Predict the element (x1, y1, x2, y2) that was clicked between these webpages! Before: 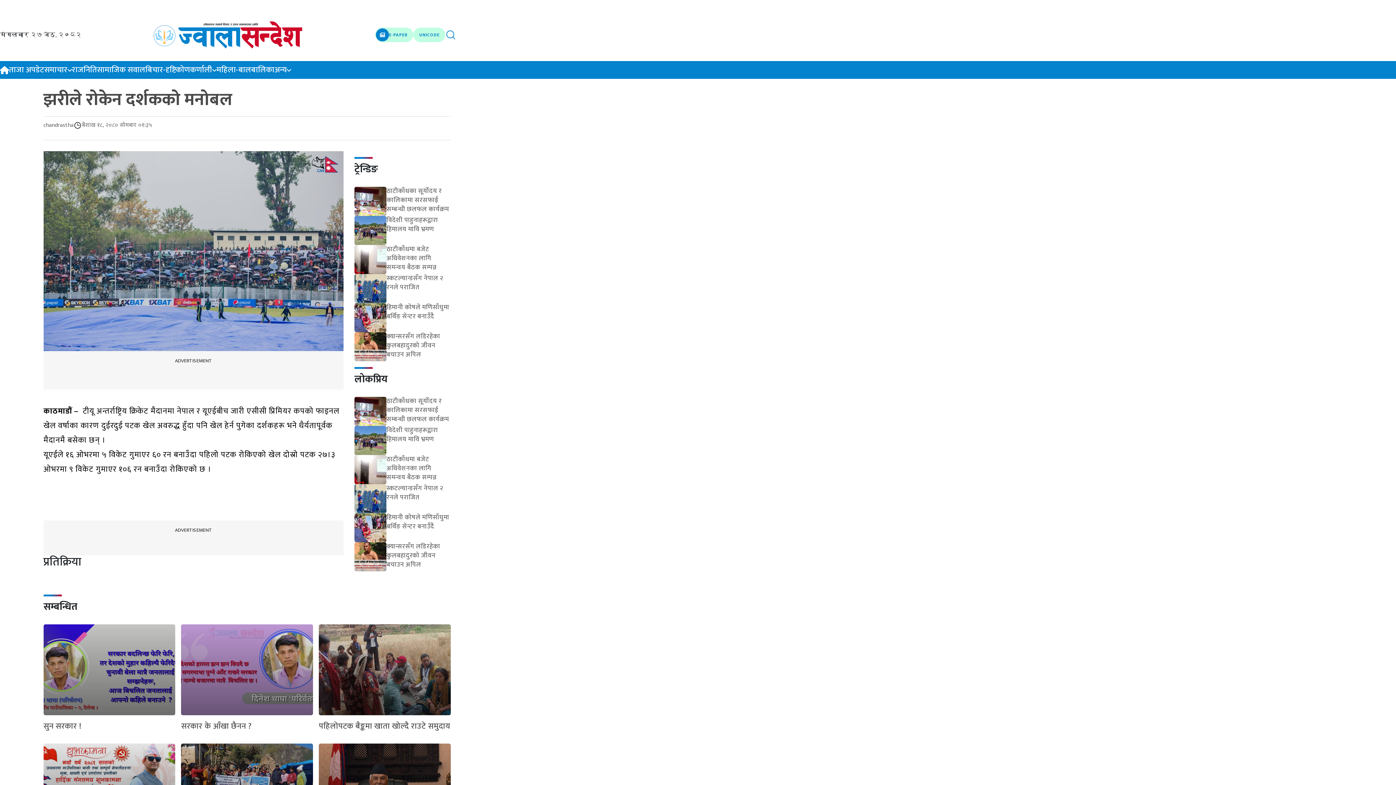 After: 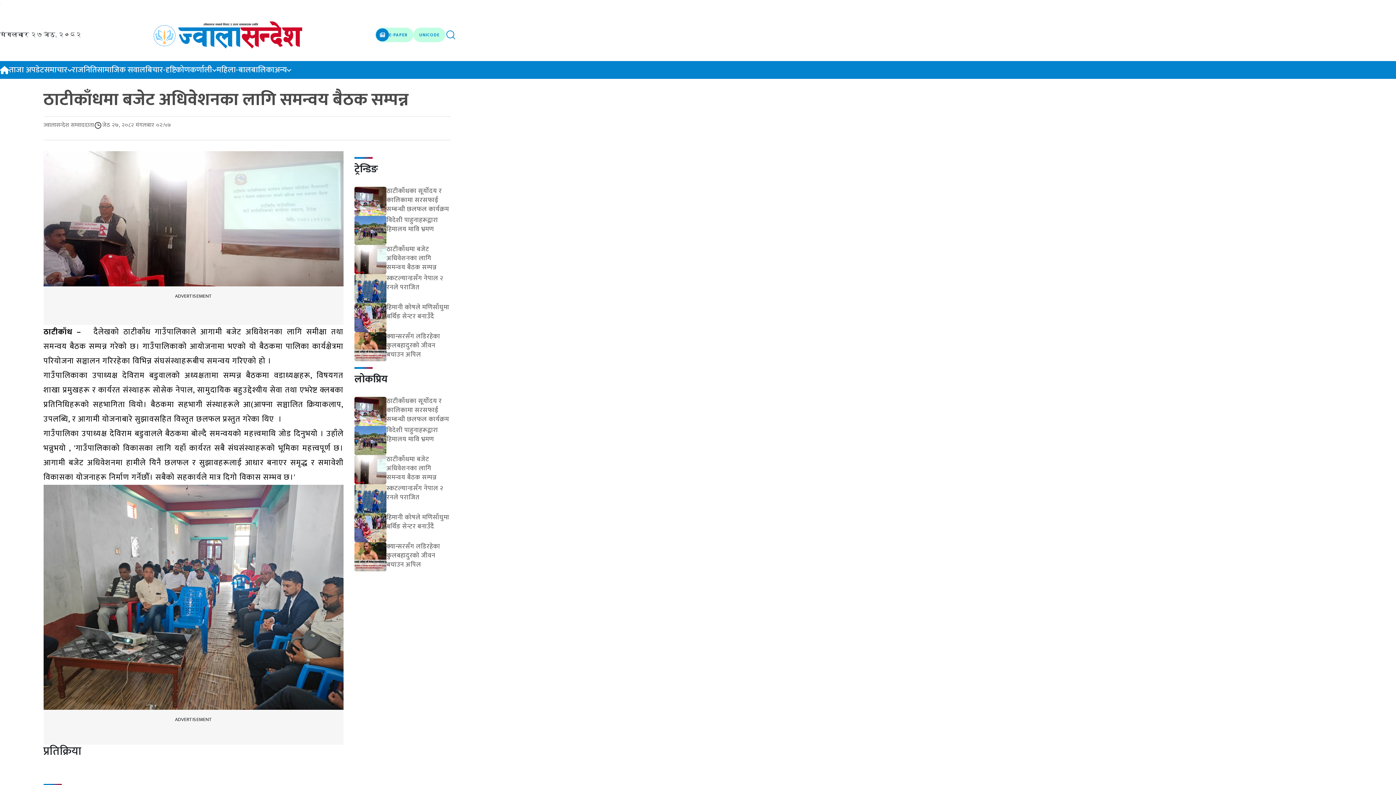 Action: bbox: (354, 455, 450, 484) label: ठाटीकाँधमा बजेट अधिवेशनका लागि समन्वय बैठक सम्पन्न